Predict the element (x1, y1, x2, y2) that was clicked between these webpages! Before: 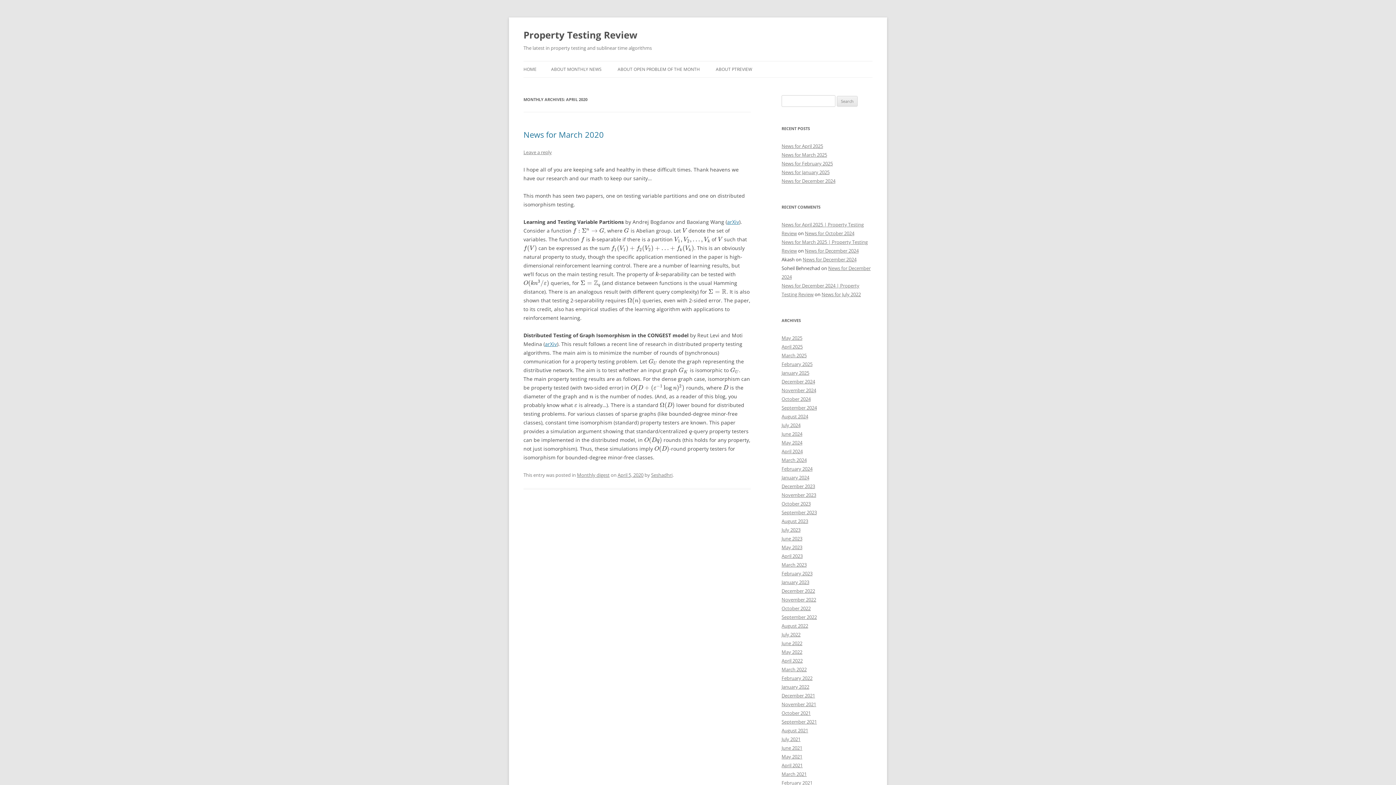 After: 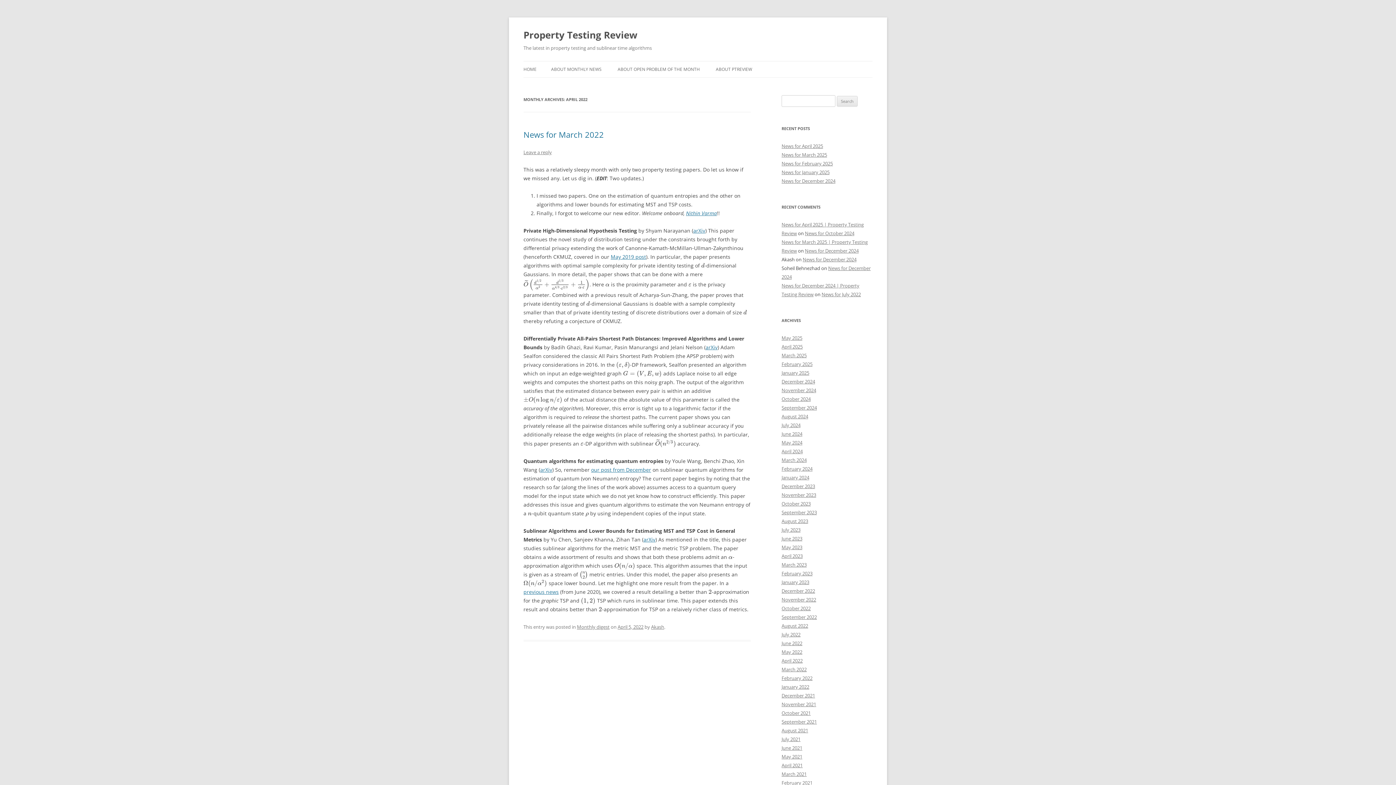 Action: label: April 2022 bbox: (781, 657, 802, 664)